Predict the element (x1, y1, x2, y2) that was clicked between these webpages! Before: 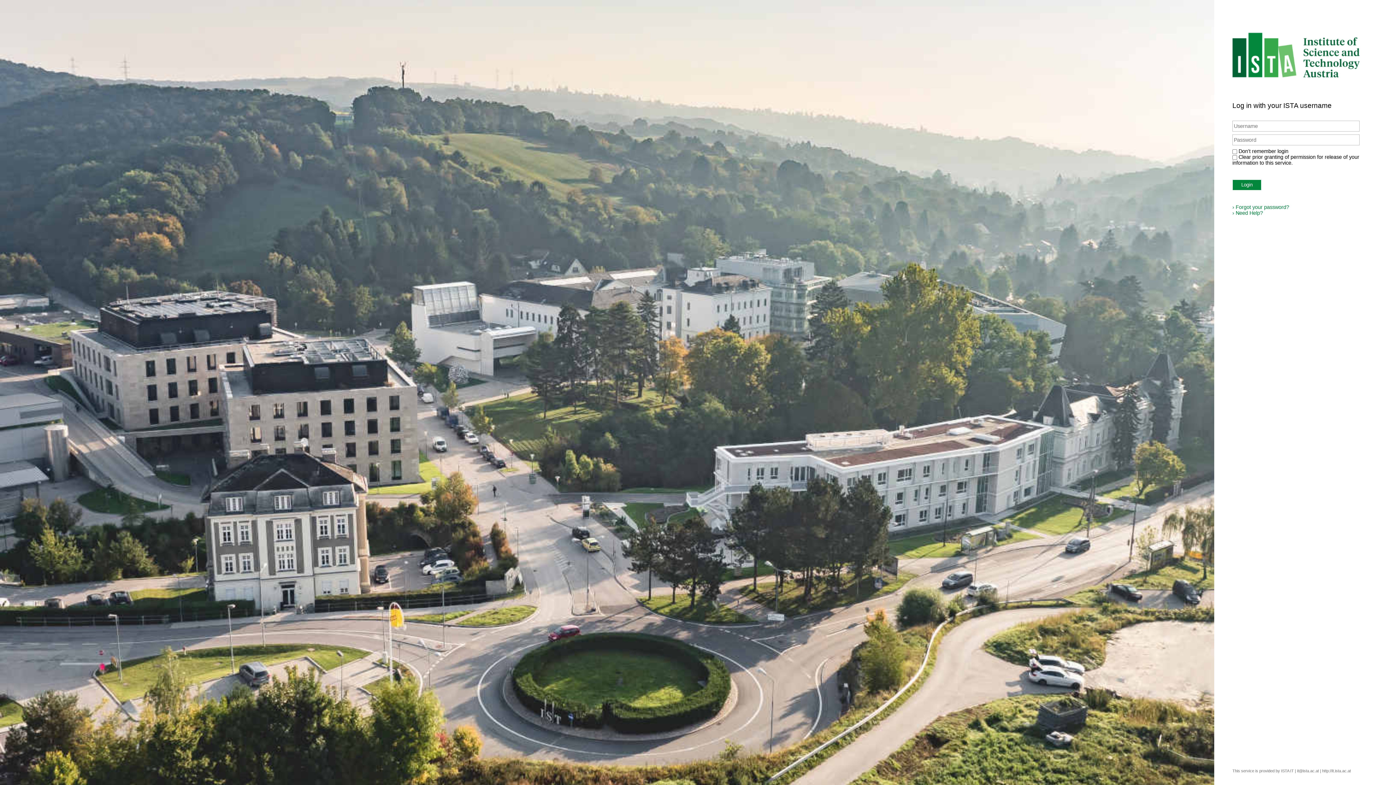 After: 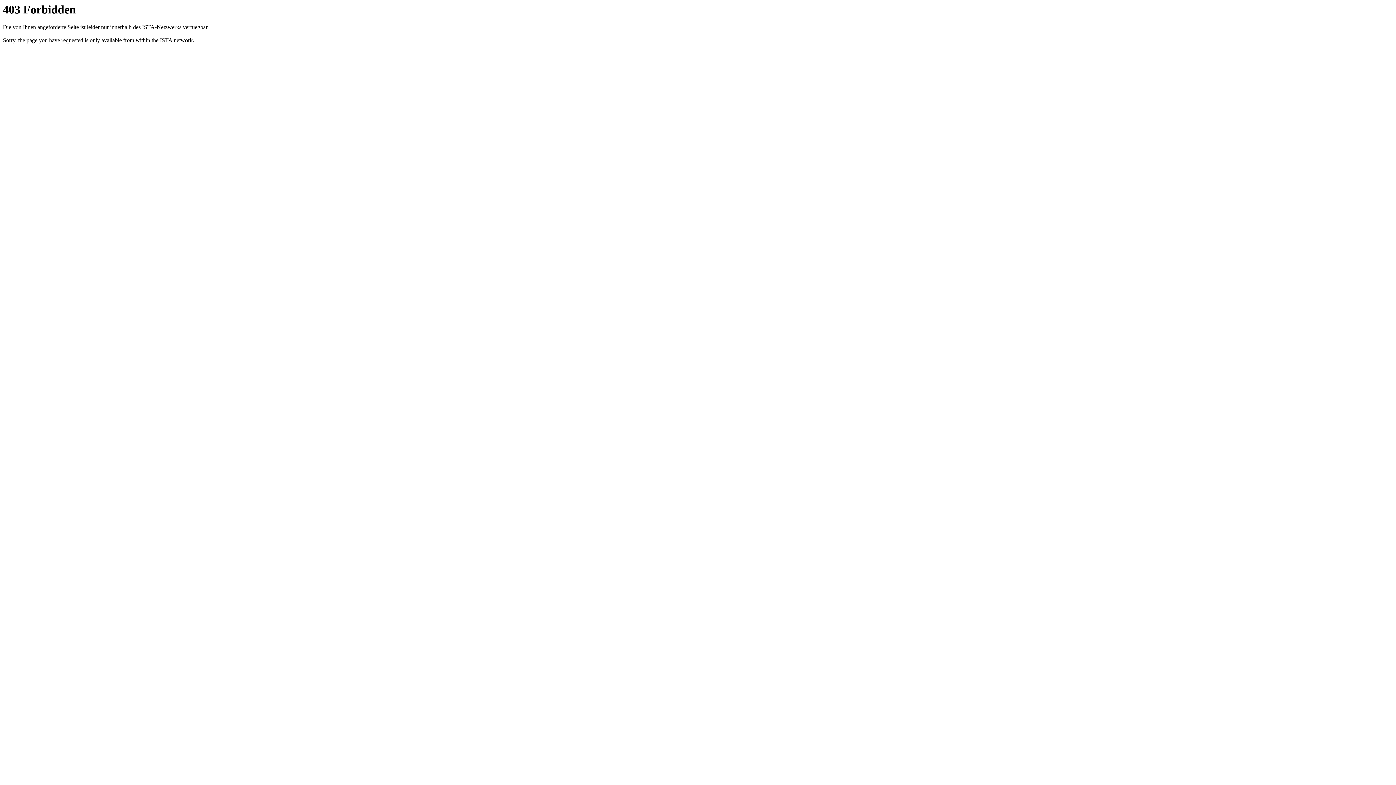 Action: bbox: (1232, 210, 1263, 216) label: › Need Help?